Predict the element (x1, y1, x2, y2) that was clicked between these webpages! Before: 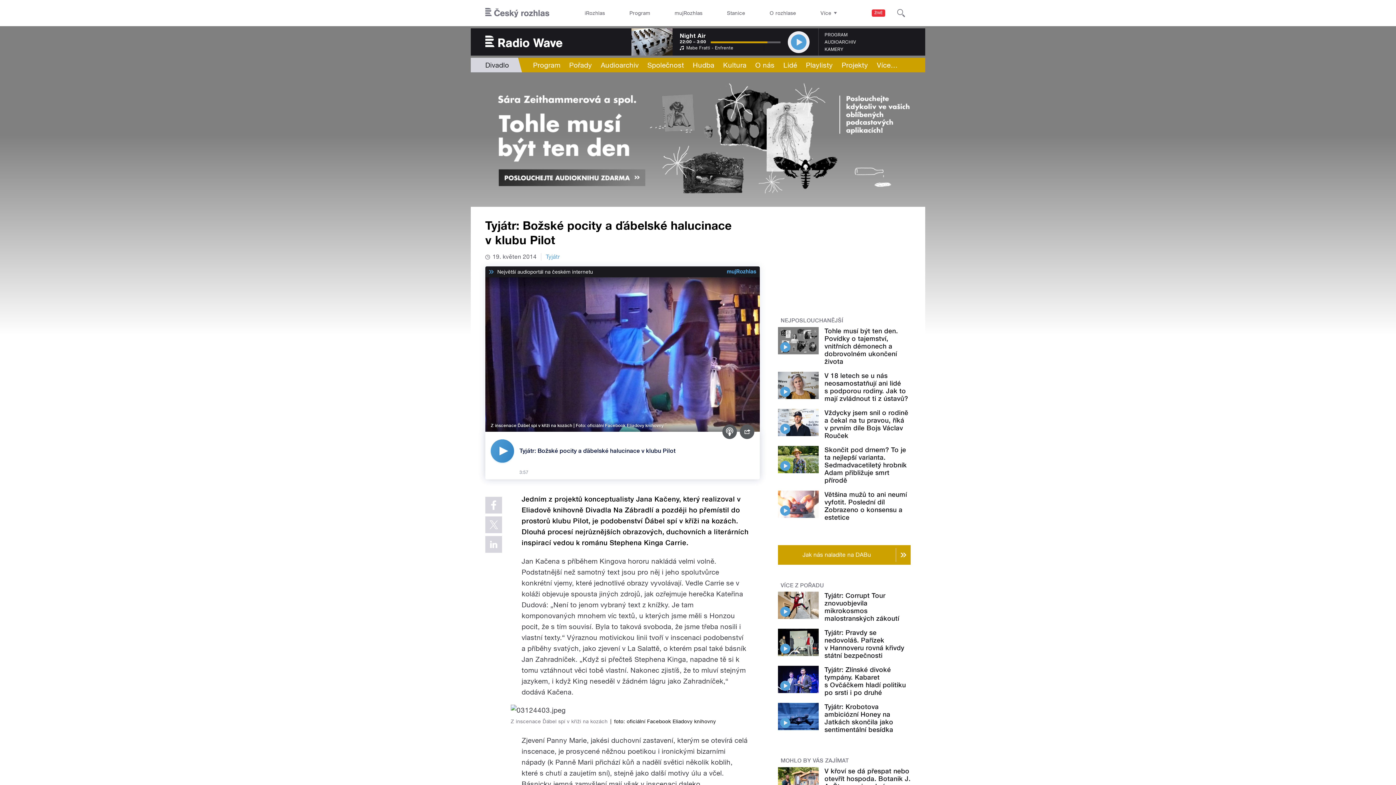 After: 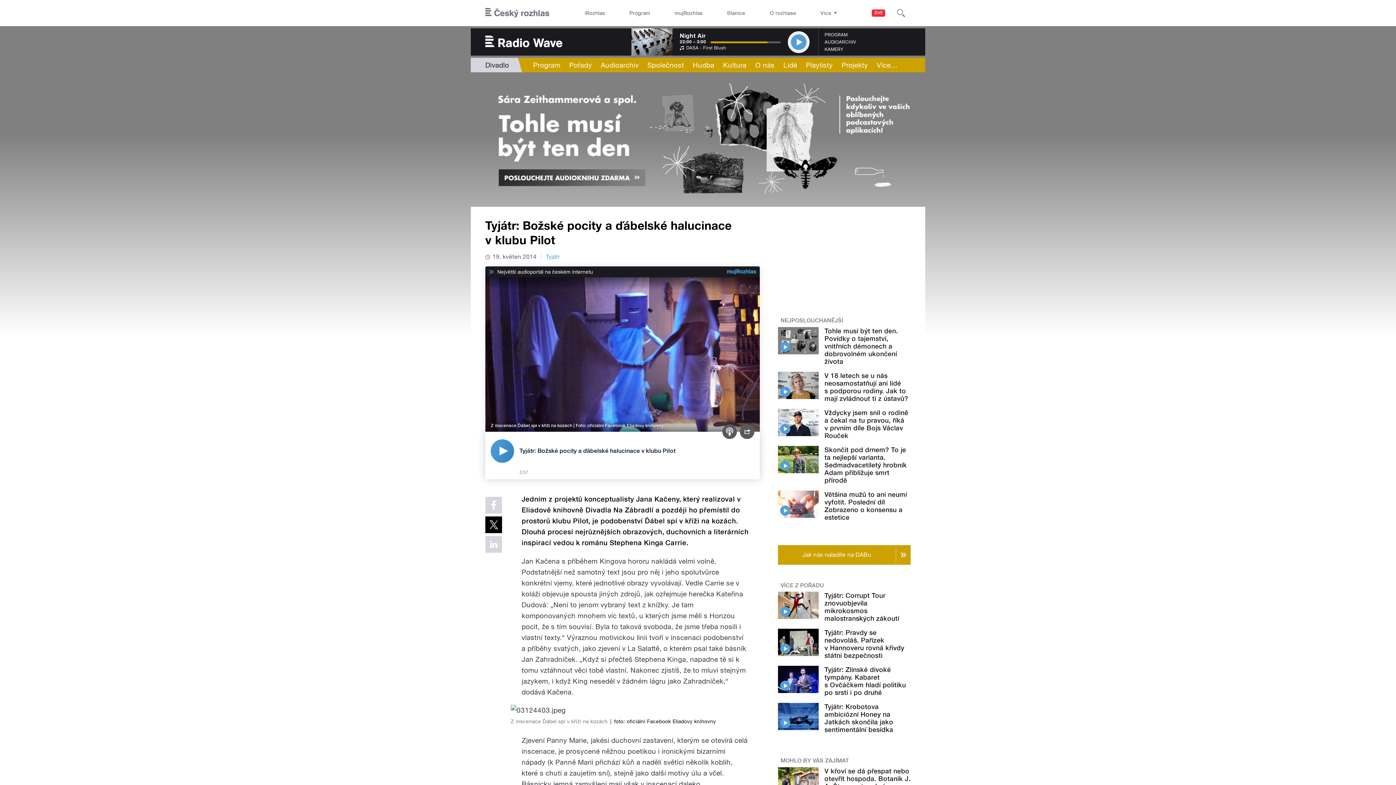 Action: bbox: (485, 516, 502, 533)